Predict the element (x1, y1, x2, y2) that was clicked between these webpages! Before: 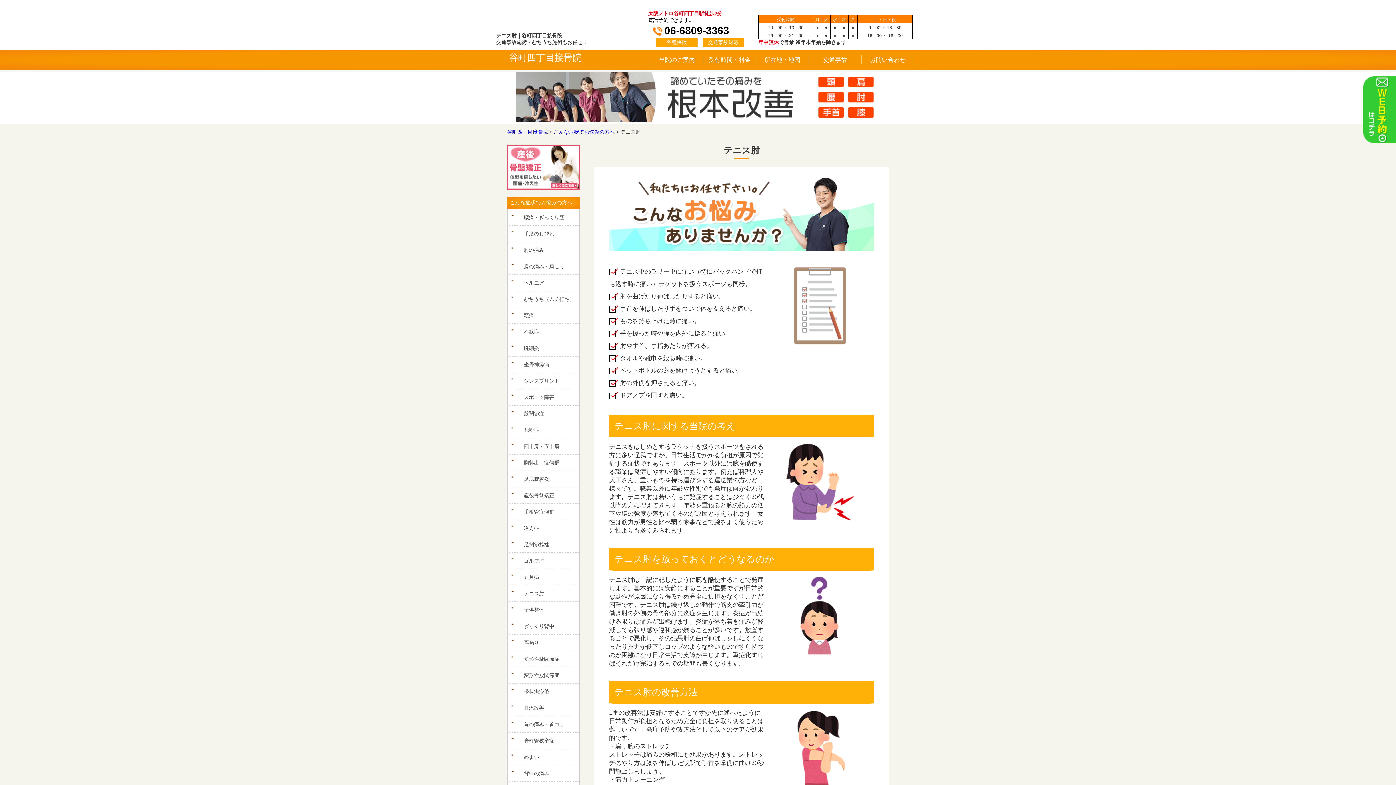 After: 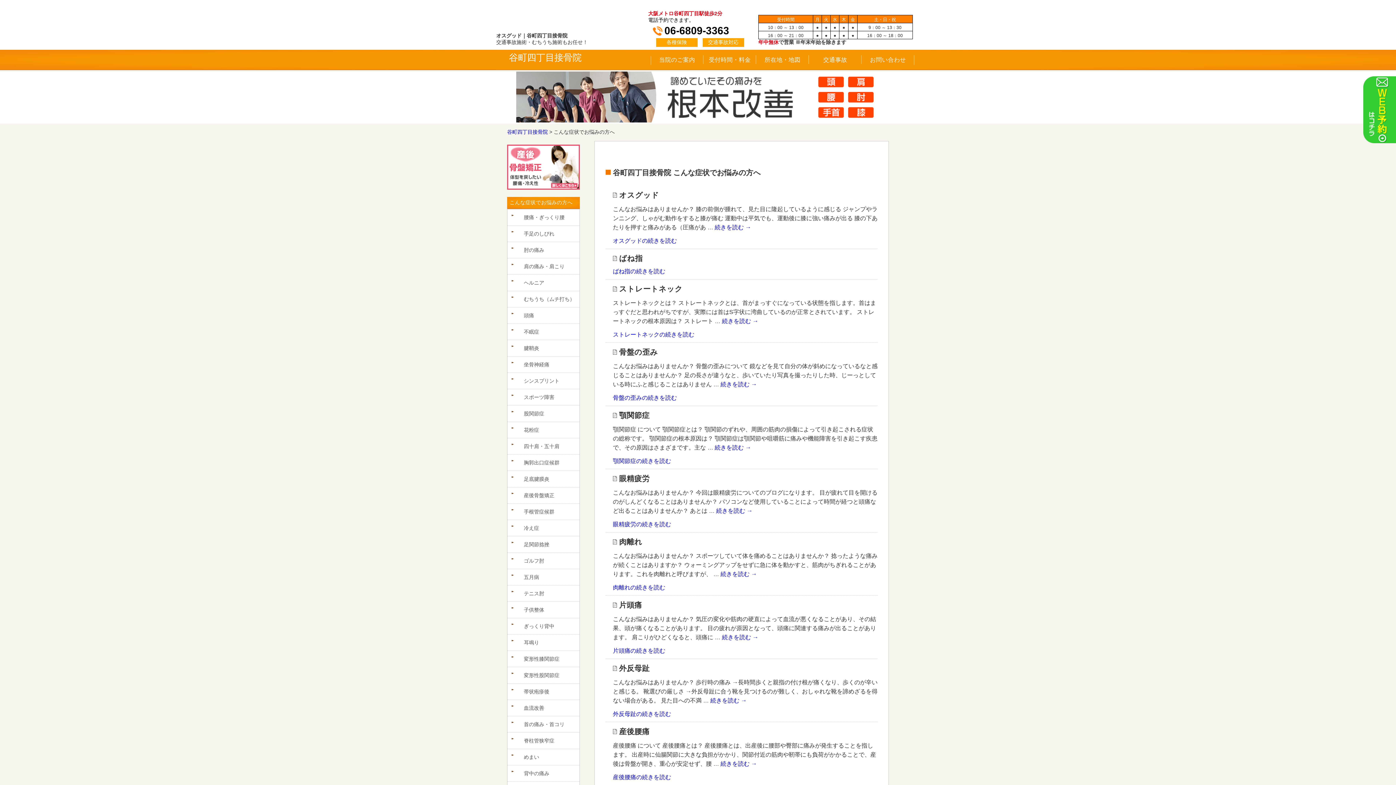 Action: bbox: (553, 128, 614, 134) label: こんな症状でお悩みの方へ